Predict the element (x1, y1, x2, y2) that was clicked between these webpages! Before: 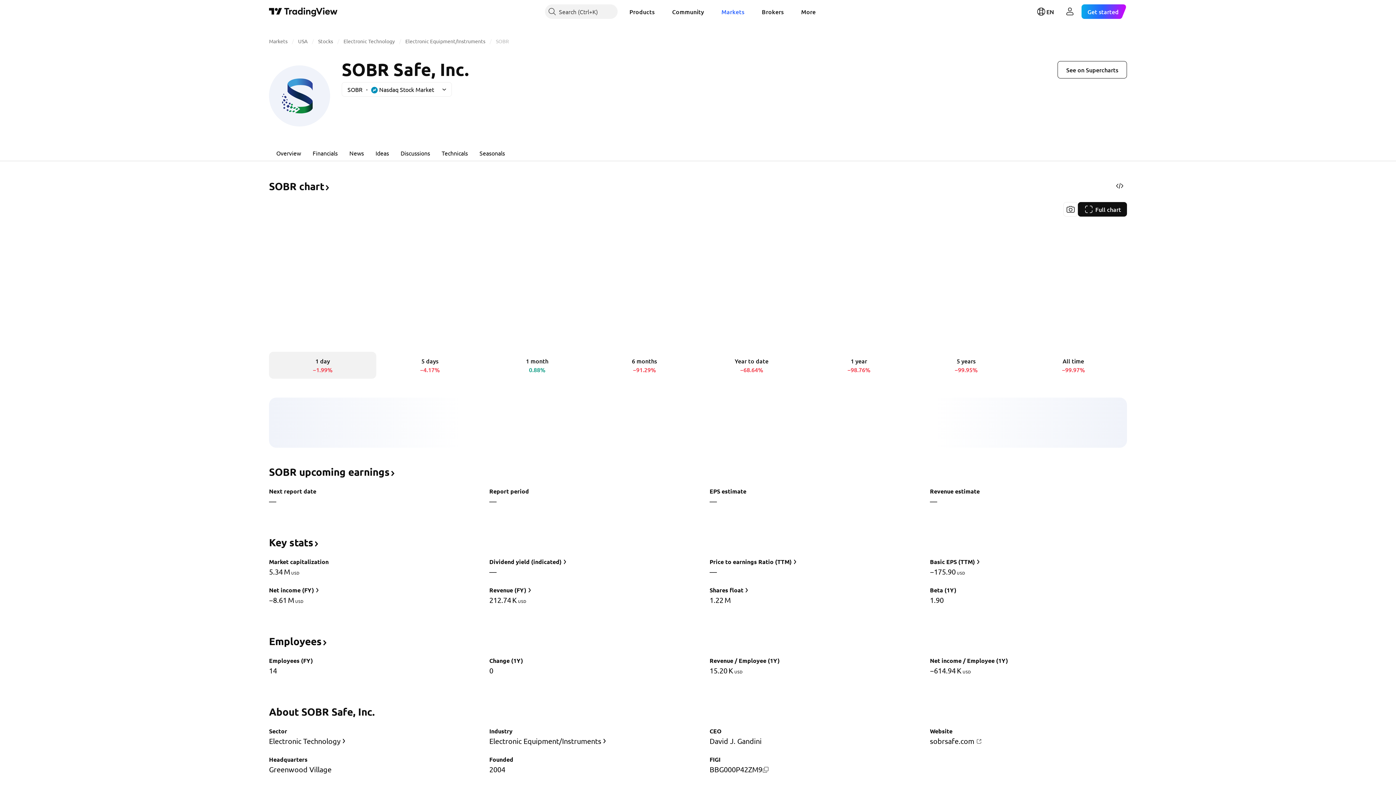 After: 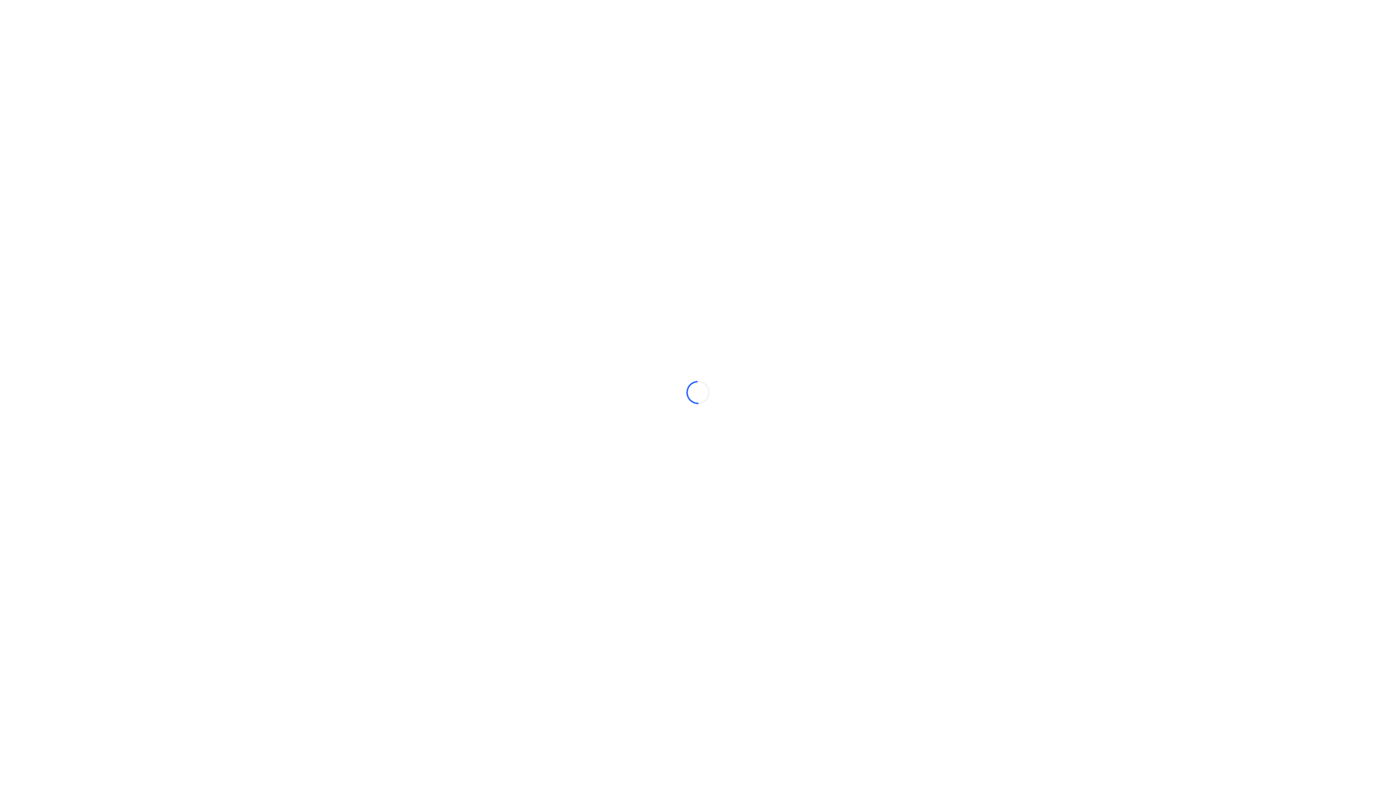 Action: bbox: (623, 4, 660, 18) label: Products